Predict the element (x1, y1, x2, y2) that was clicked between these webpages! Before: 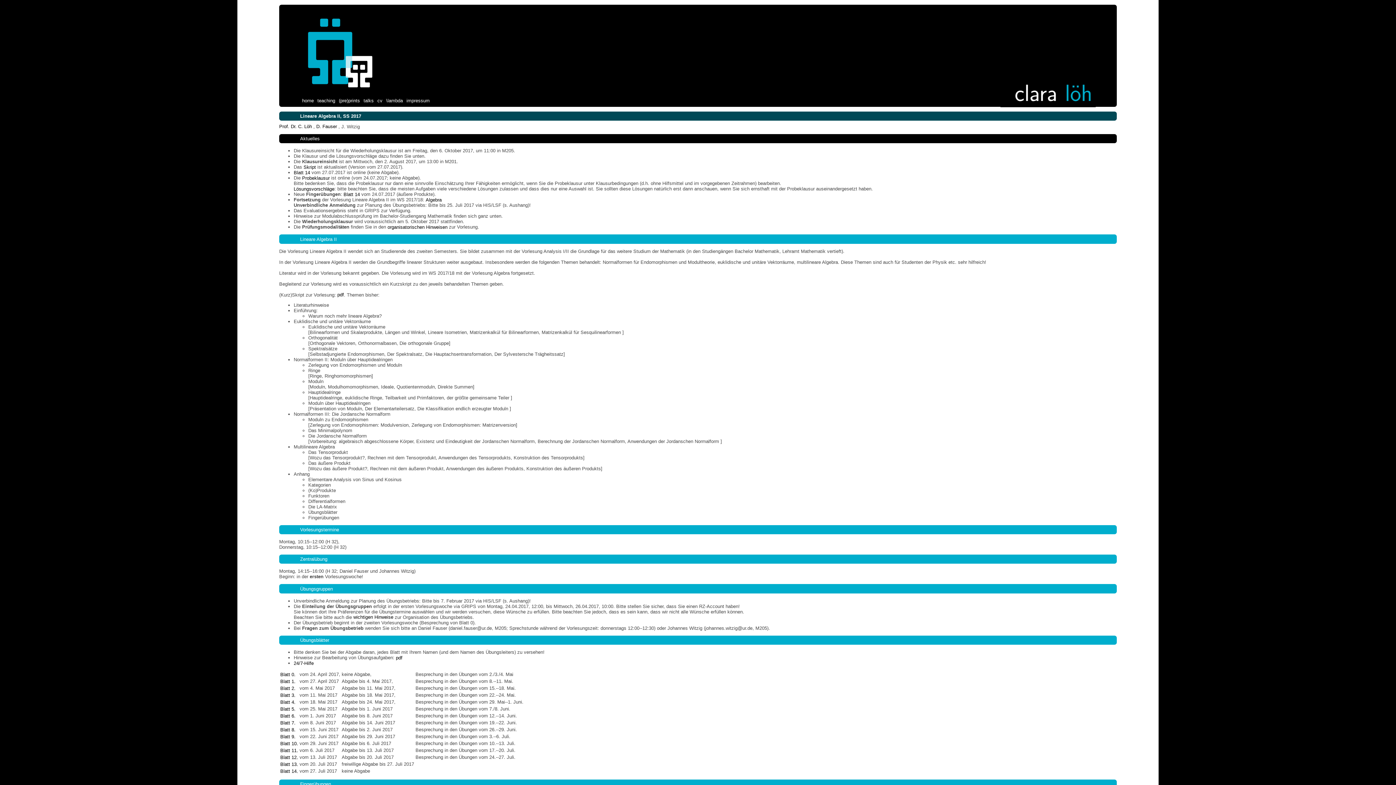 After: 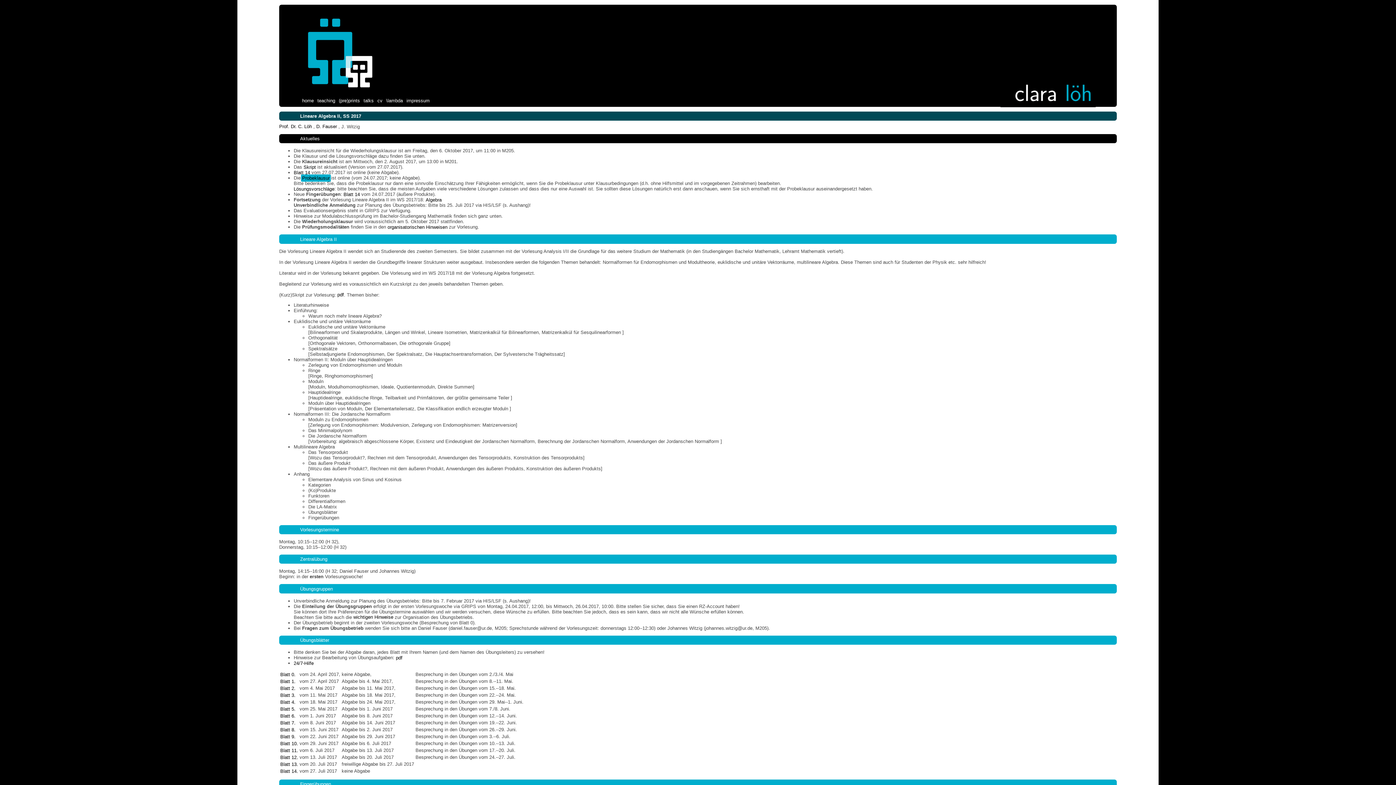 Action: label: Probeklausur bbox: (301, 174, 330, 181)